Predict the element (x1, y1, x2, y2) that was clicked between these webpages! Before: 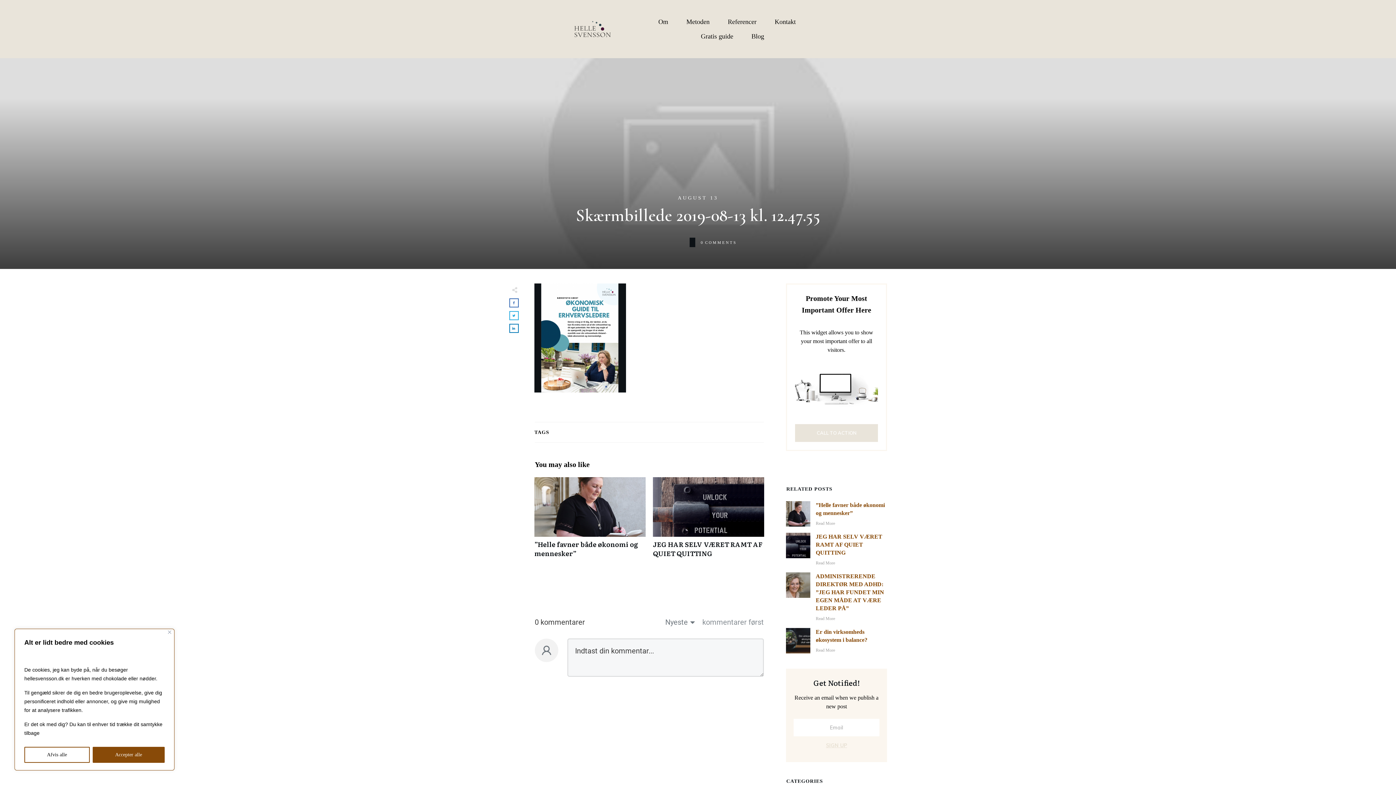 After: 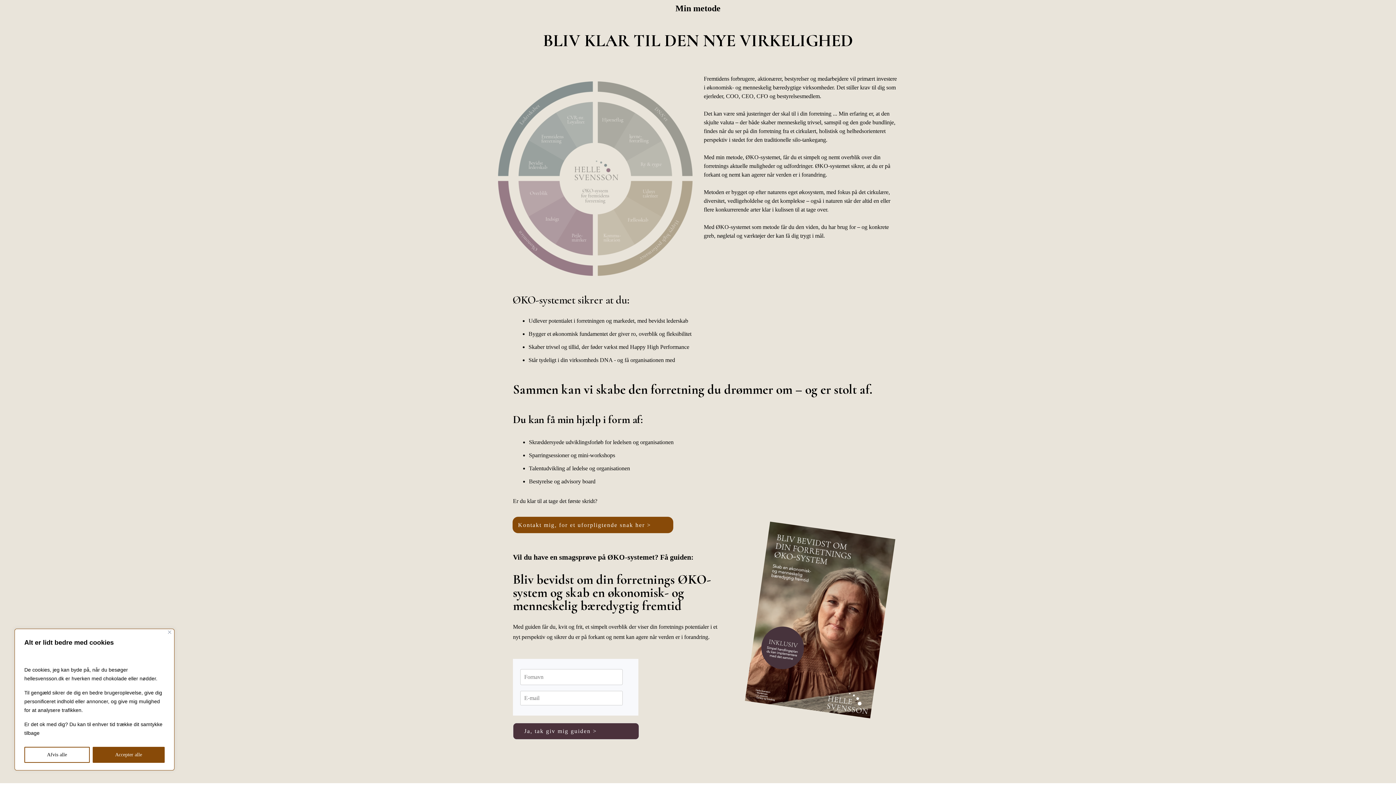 Action: bbox: (686, 15, 709, 28) label: Metoden